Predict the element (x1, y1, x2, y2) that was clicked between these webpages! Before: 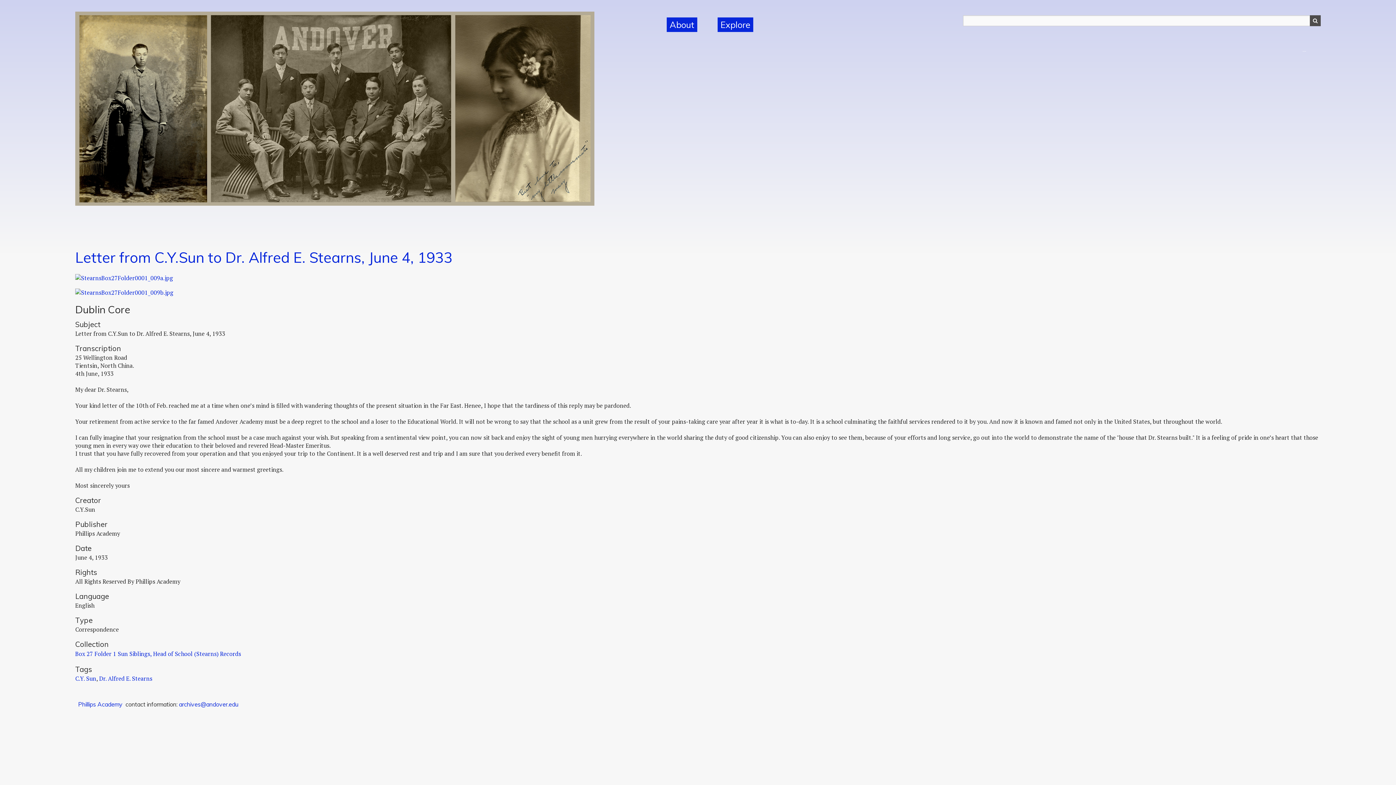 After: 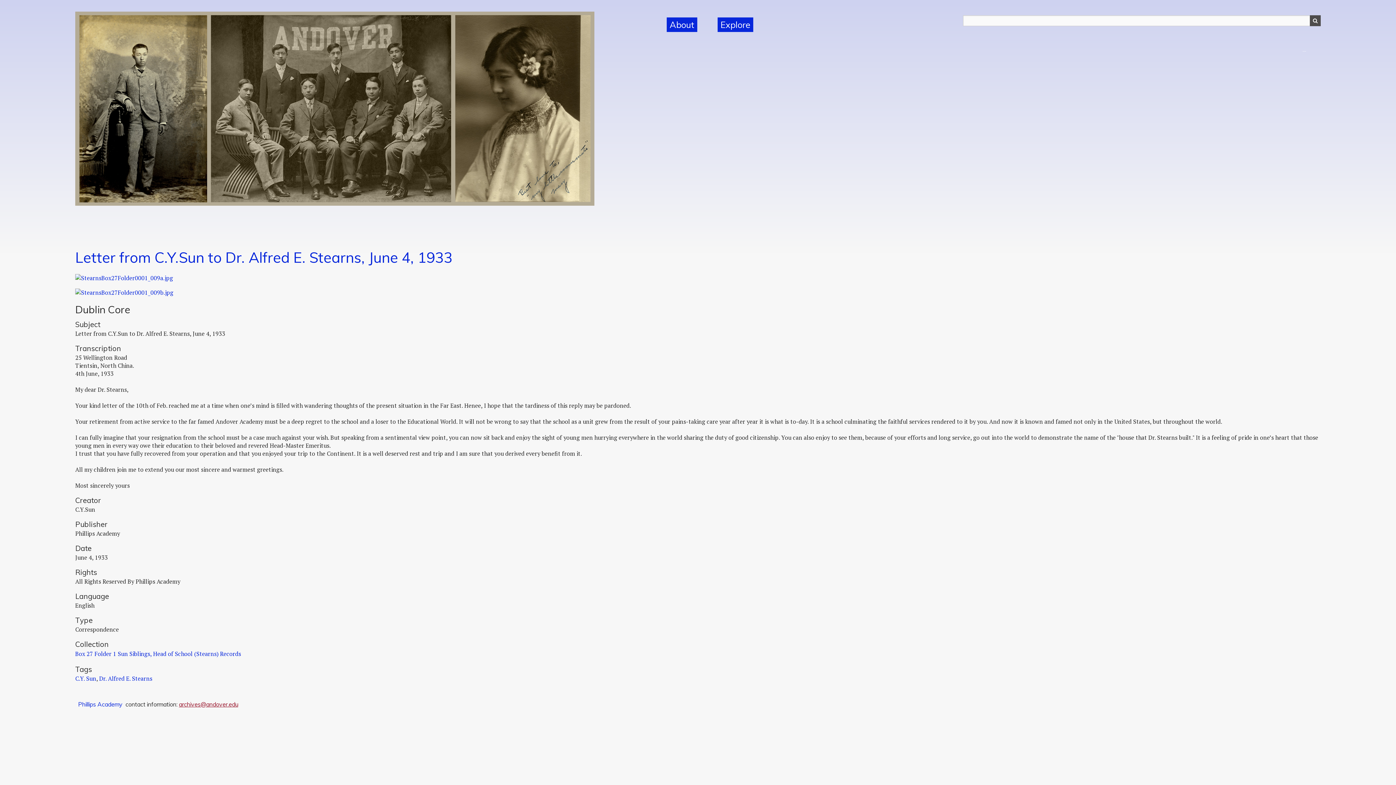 Action: bbox: (178, 701, 238, 708) label: archives@andover.edu